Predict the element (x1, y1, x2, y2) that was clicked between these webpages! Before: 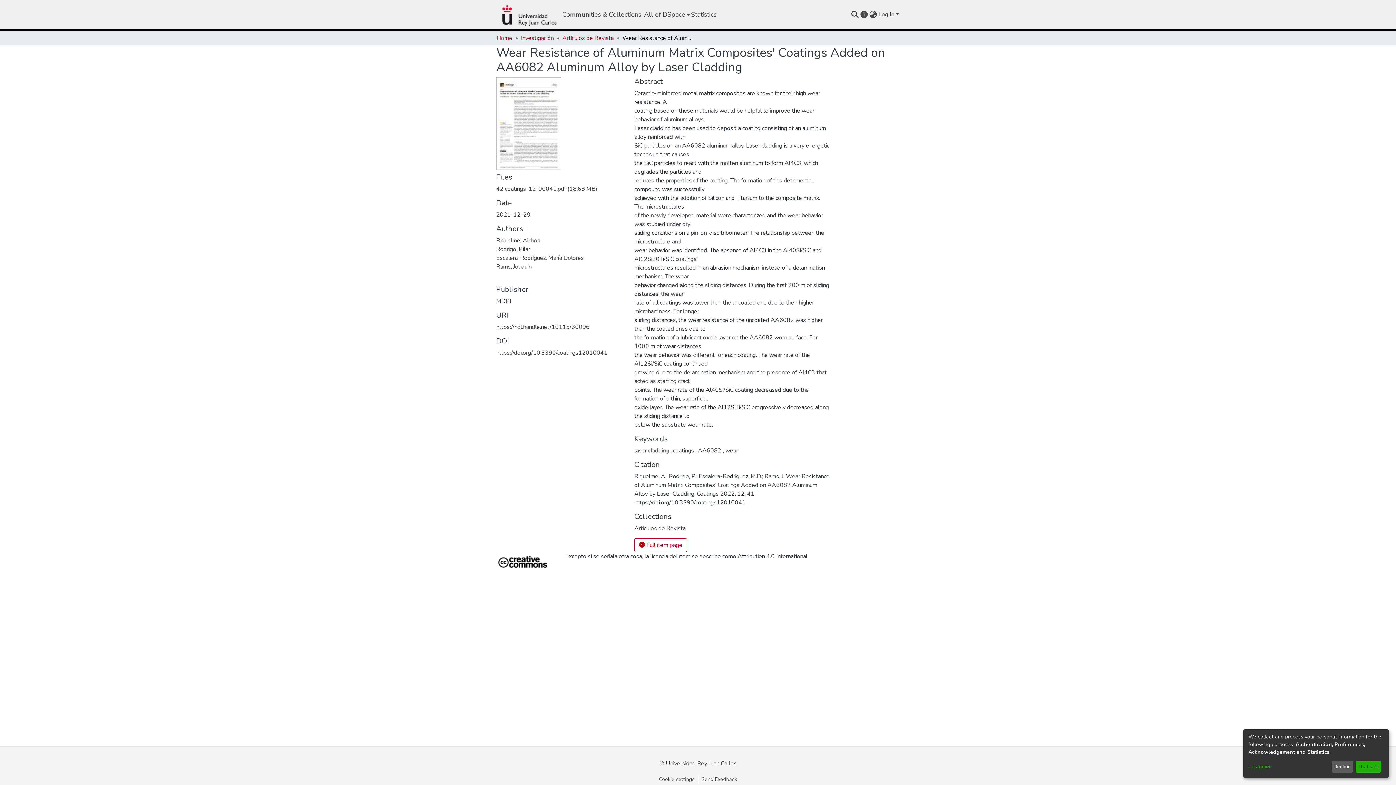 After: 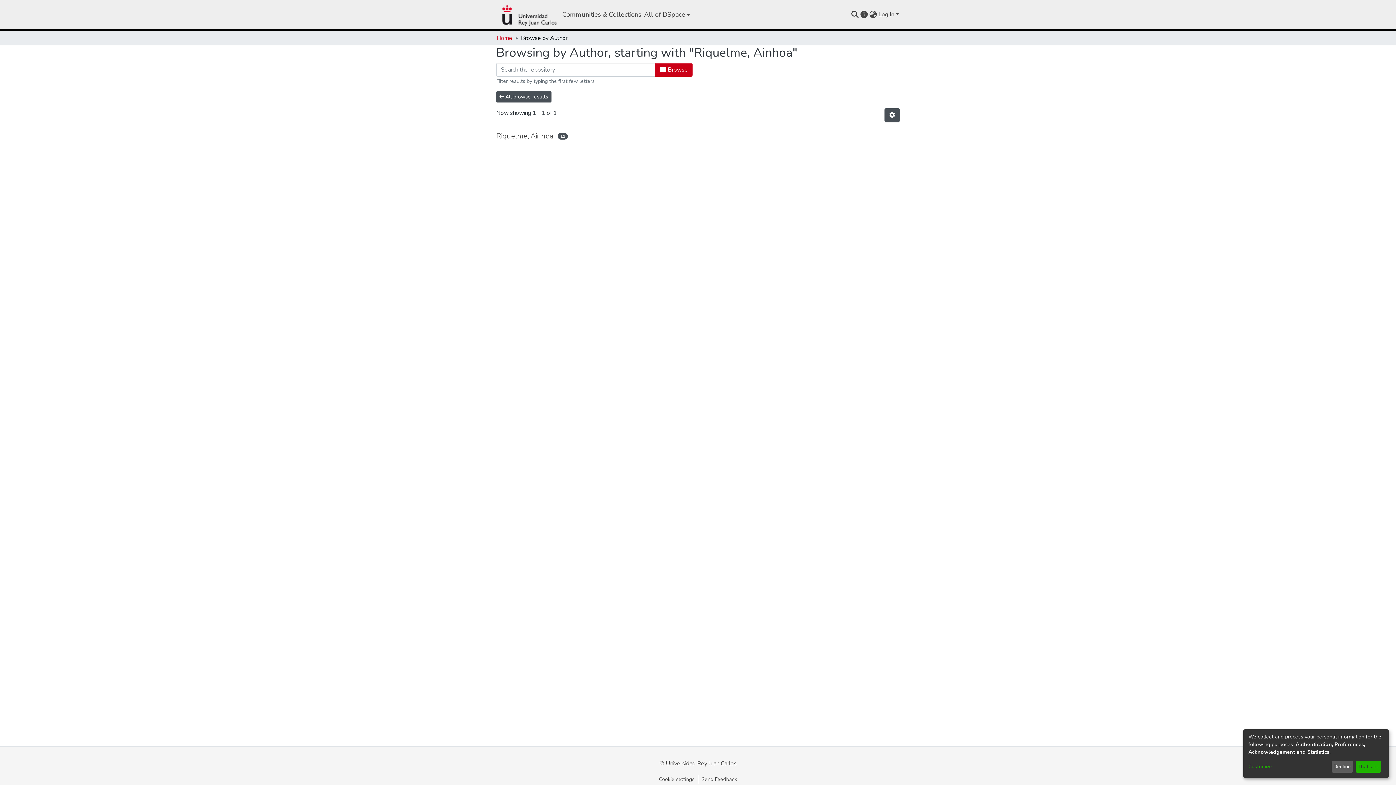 Action: bbox: (496, 236, 540, 244) label: Riquelme, Ainhoa